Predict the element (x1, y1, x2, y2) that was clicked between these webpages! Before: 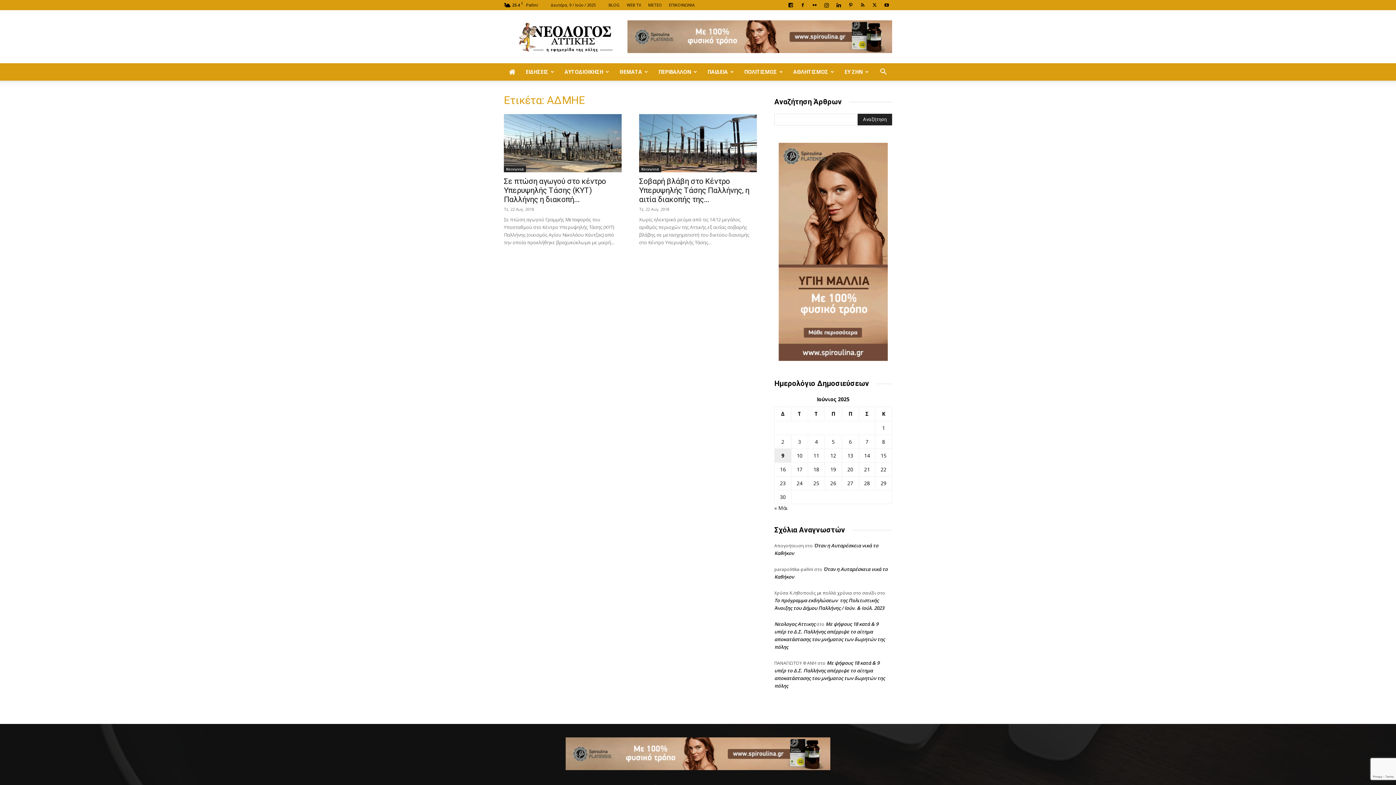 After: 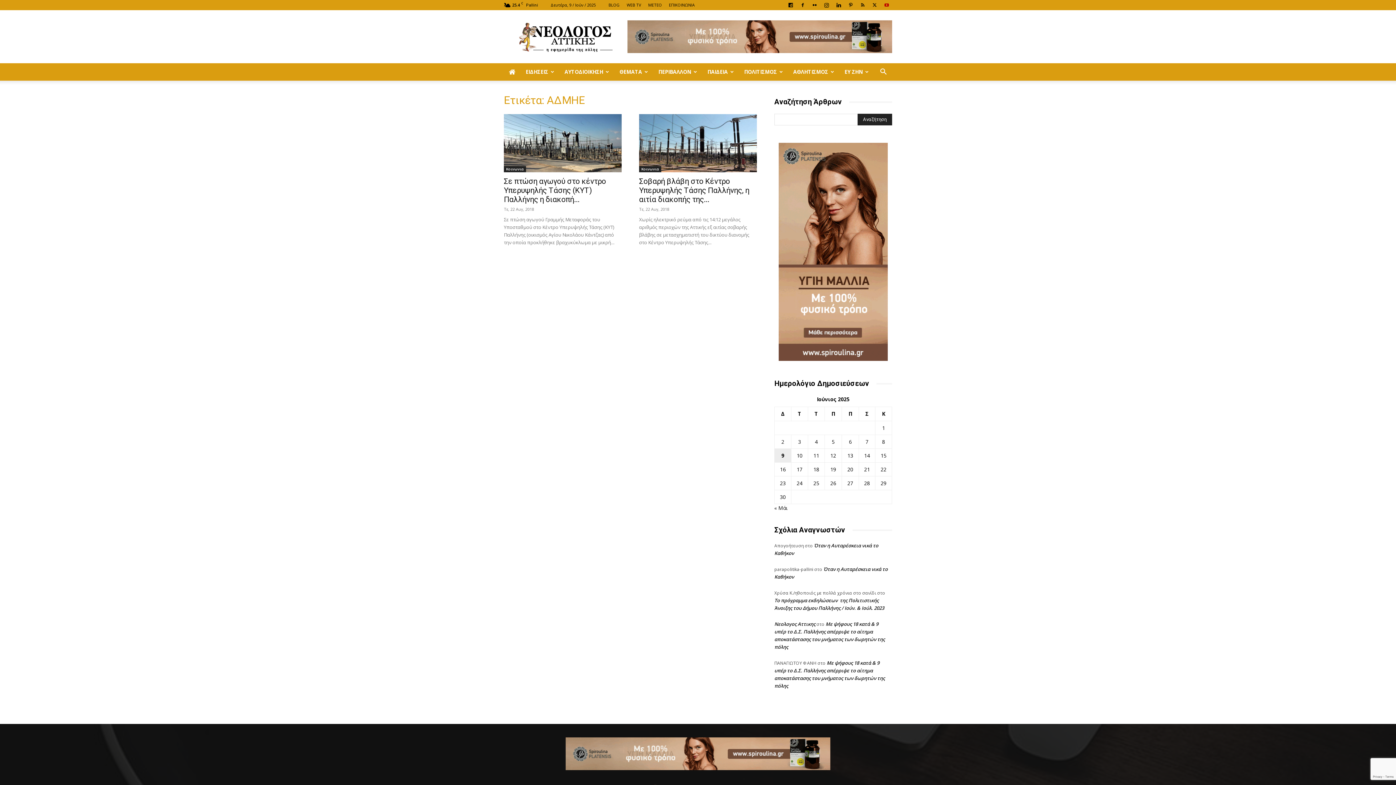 Action: bbox: (881, 0, 892, 10)